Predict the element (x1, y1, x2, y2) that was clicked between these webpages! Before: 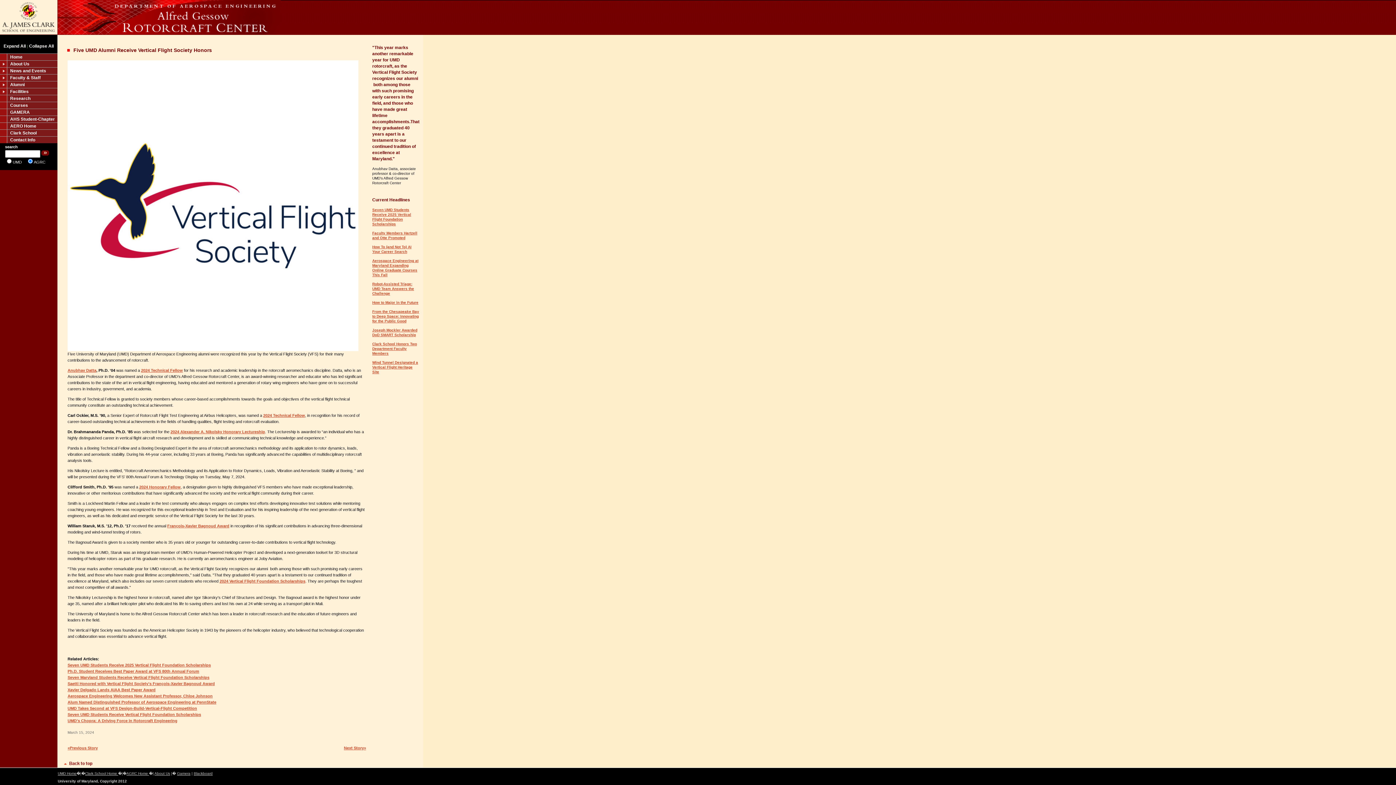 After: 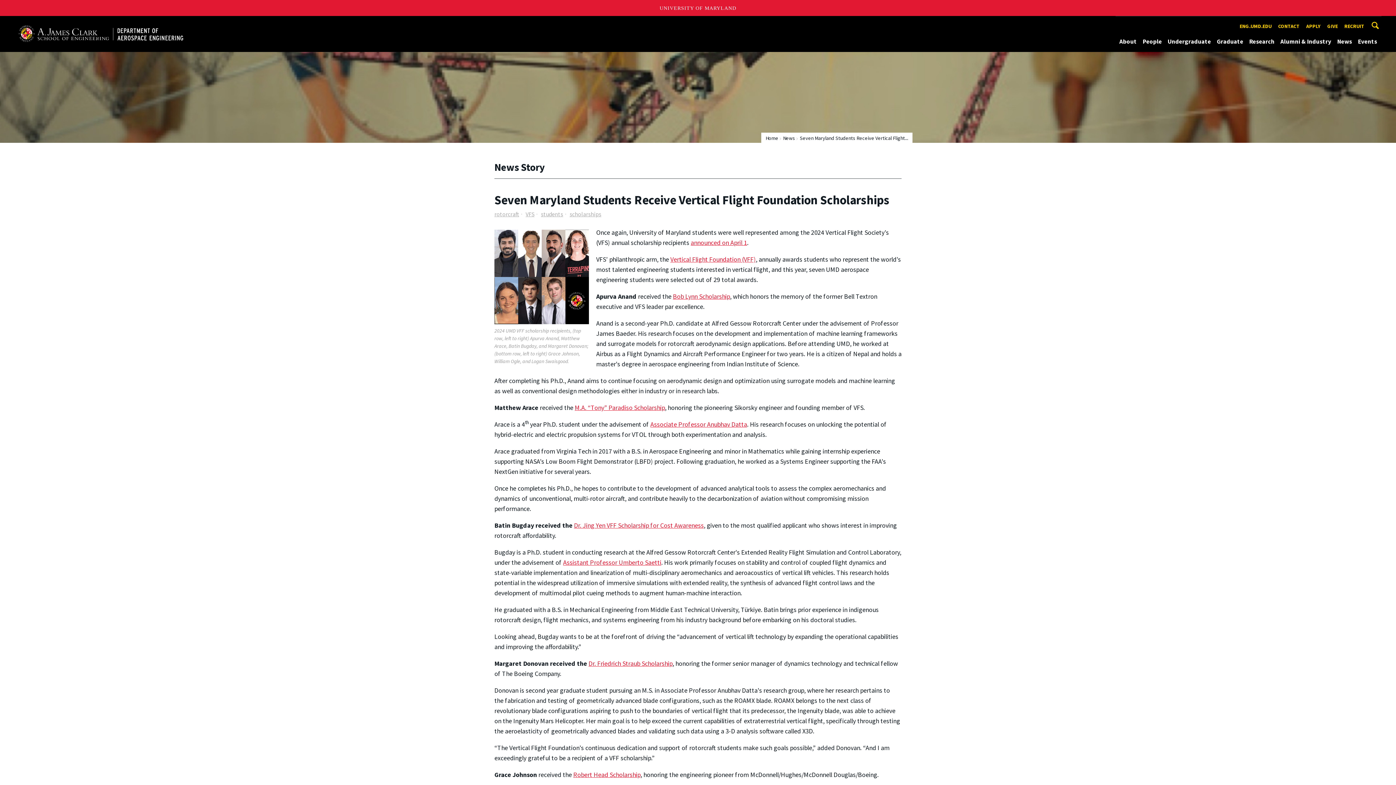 Action: bbox: (219, 579, 305, 583) label: 2024 Vertical Flight Foundation Scholarships